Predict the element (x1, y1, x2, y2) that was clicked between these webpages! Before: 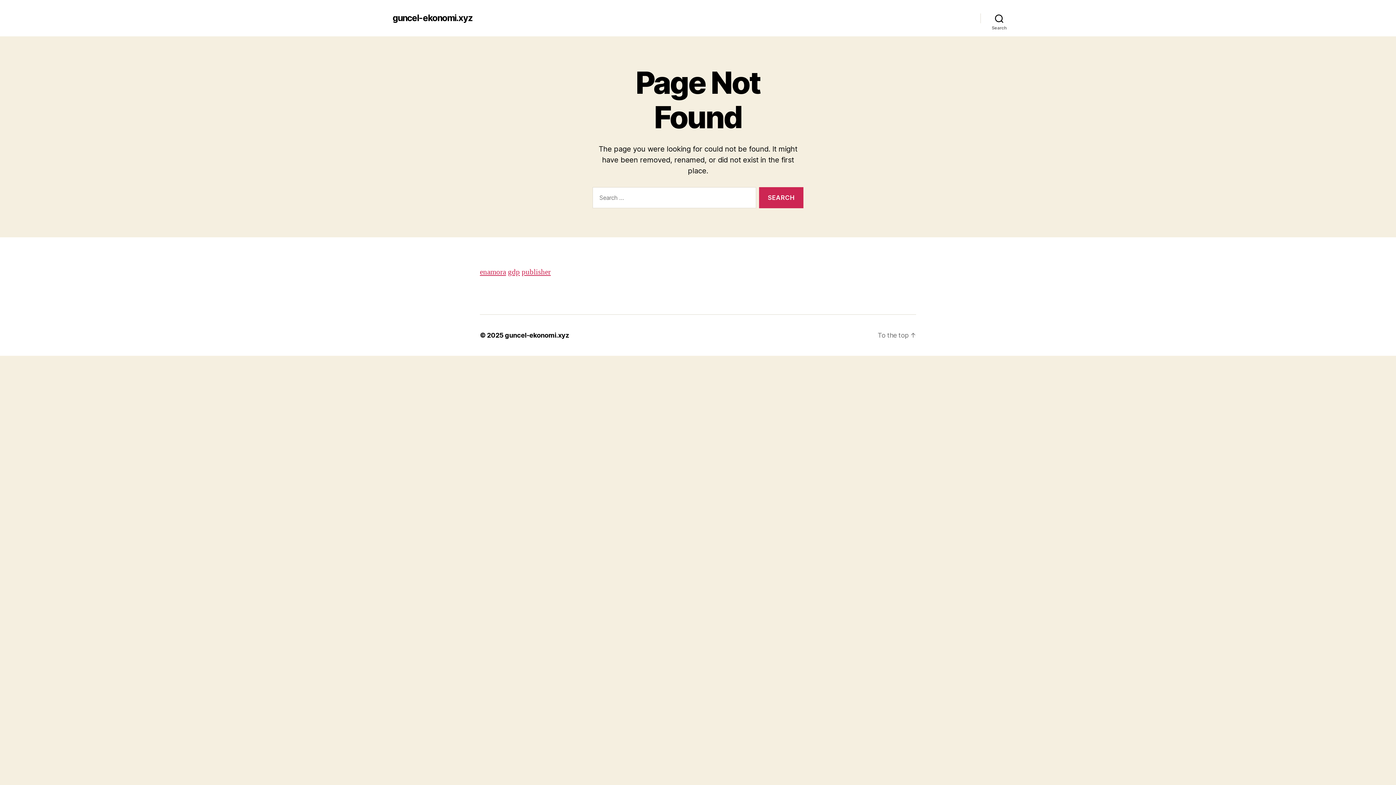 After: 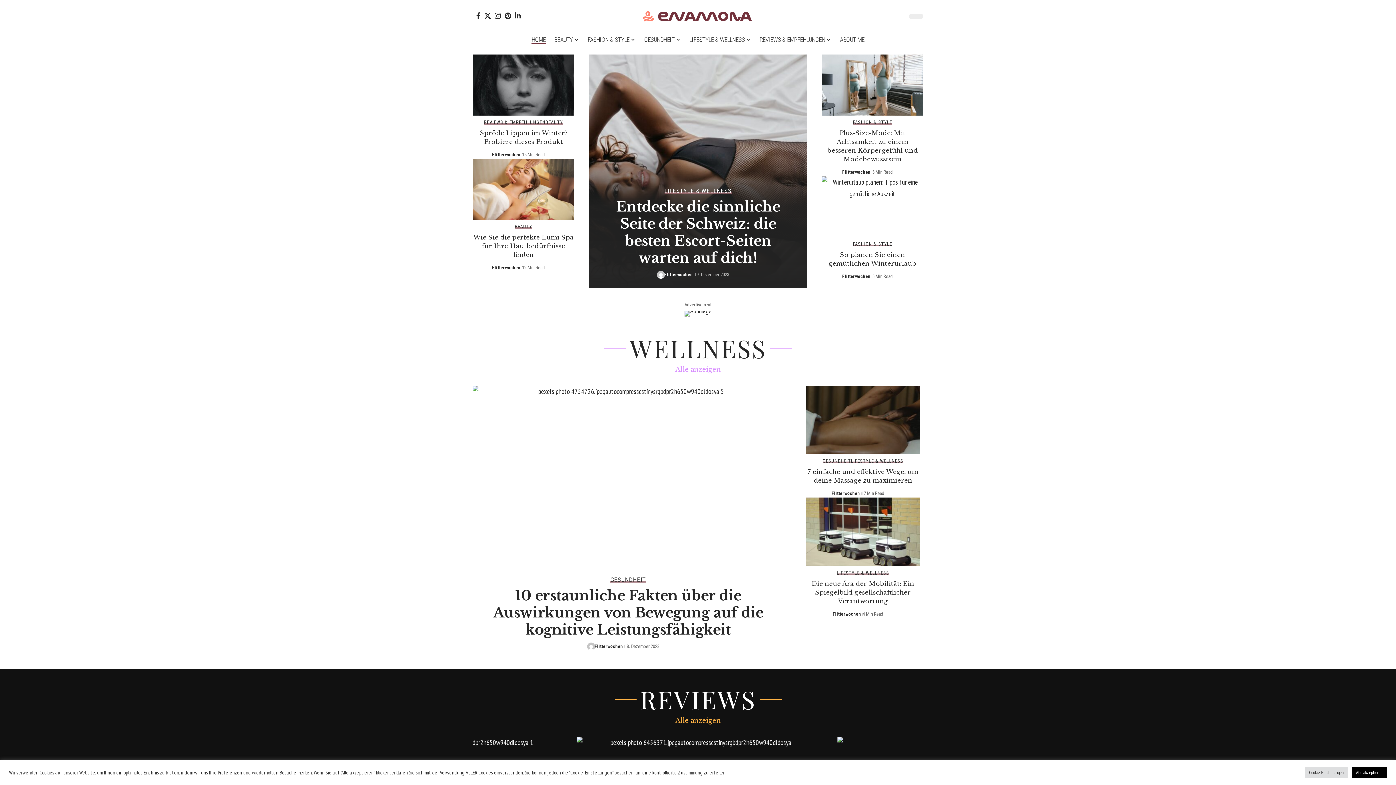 Action: bbox: (480, 267, 506, 277) label: enamora